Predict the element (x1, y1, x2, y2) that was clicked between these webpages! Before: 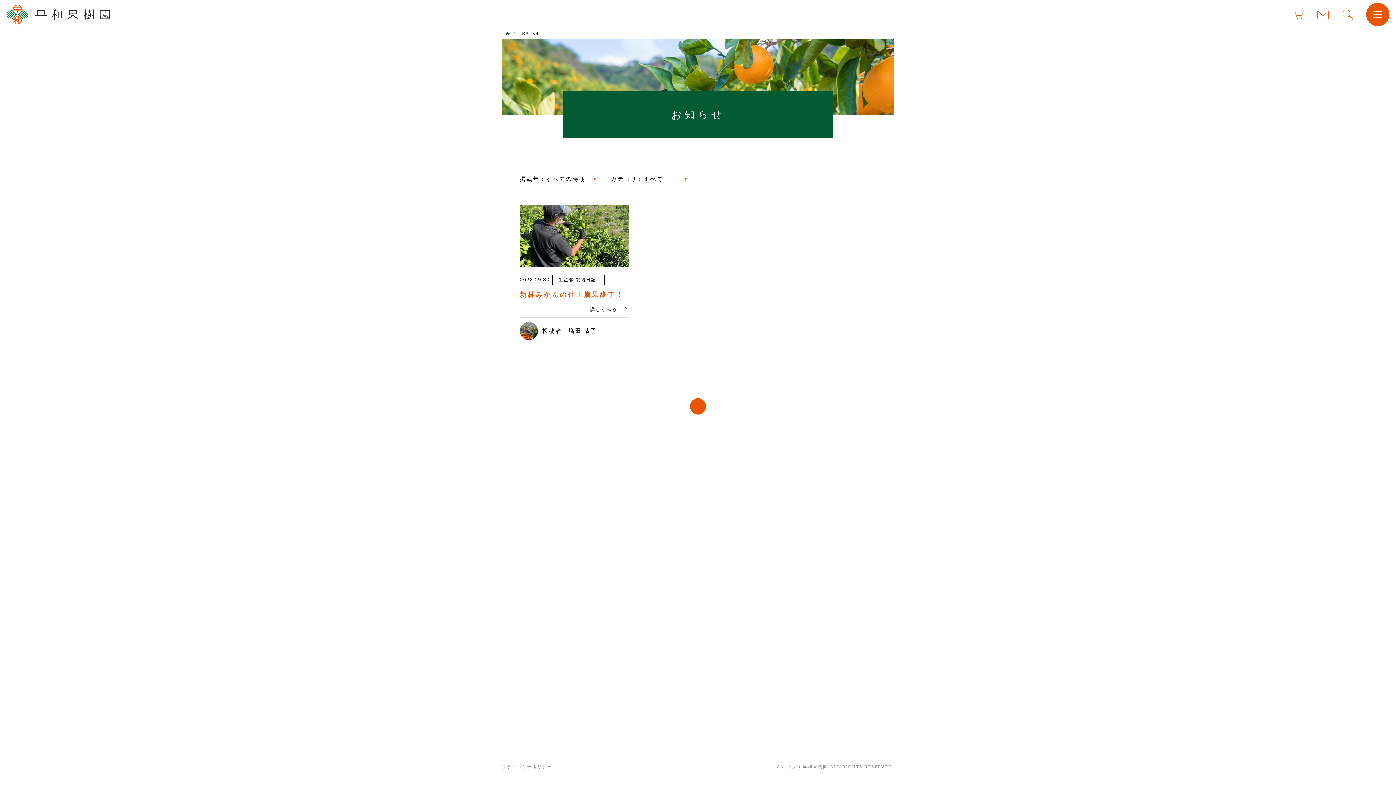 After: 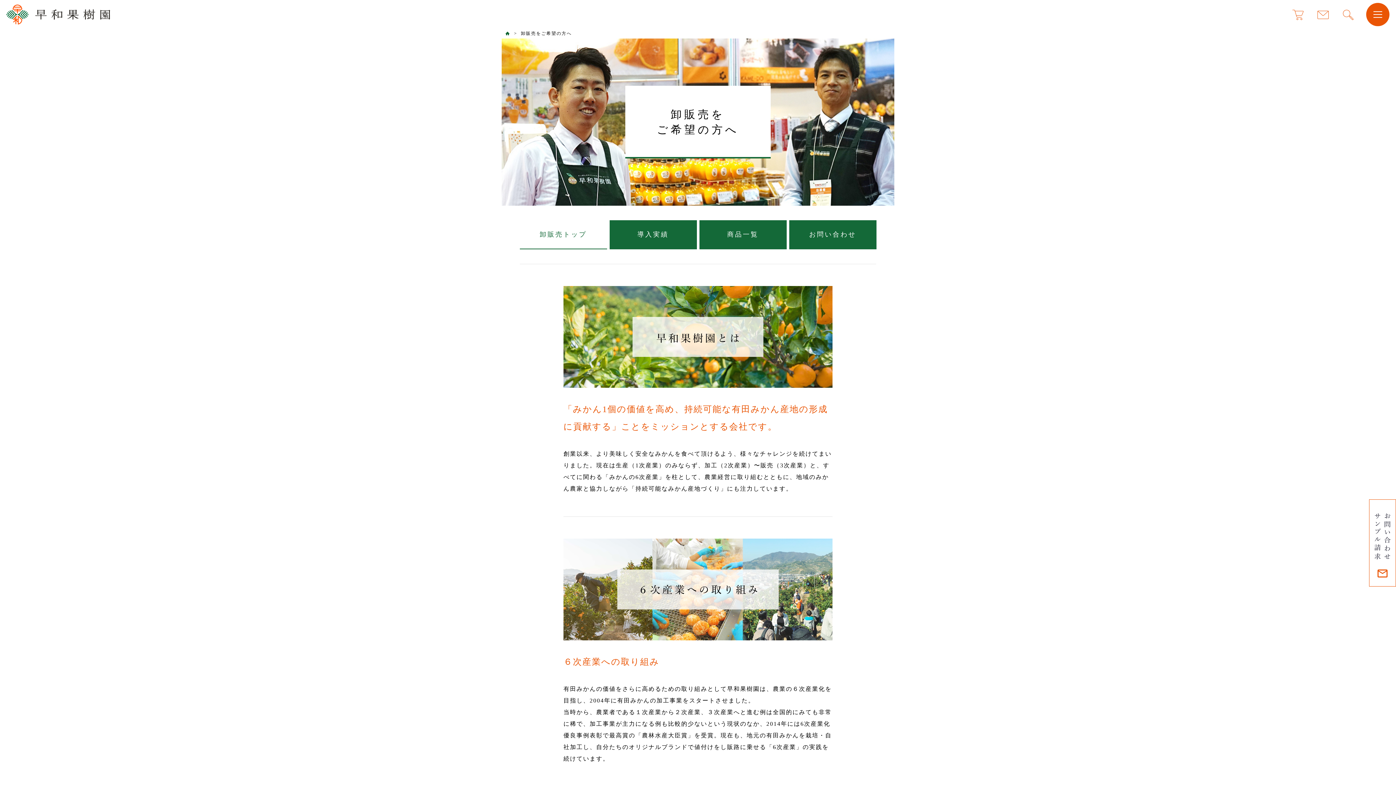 Action: bbox: (802, 696, 882, 705) label: 卸販売をご希望の方へ